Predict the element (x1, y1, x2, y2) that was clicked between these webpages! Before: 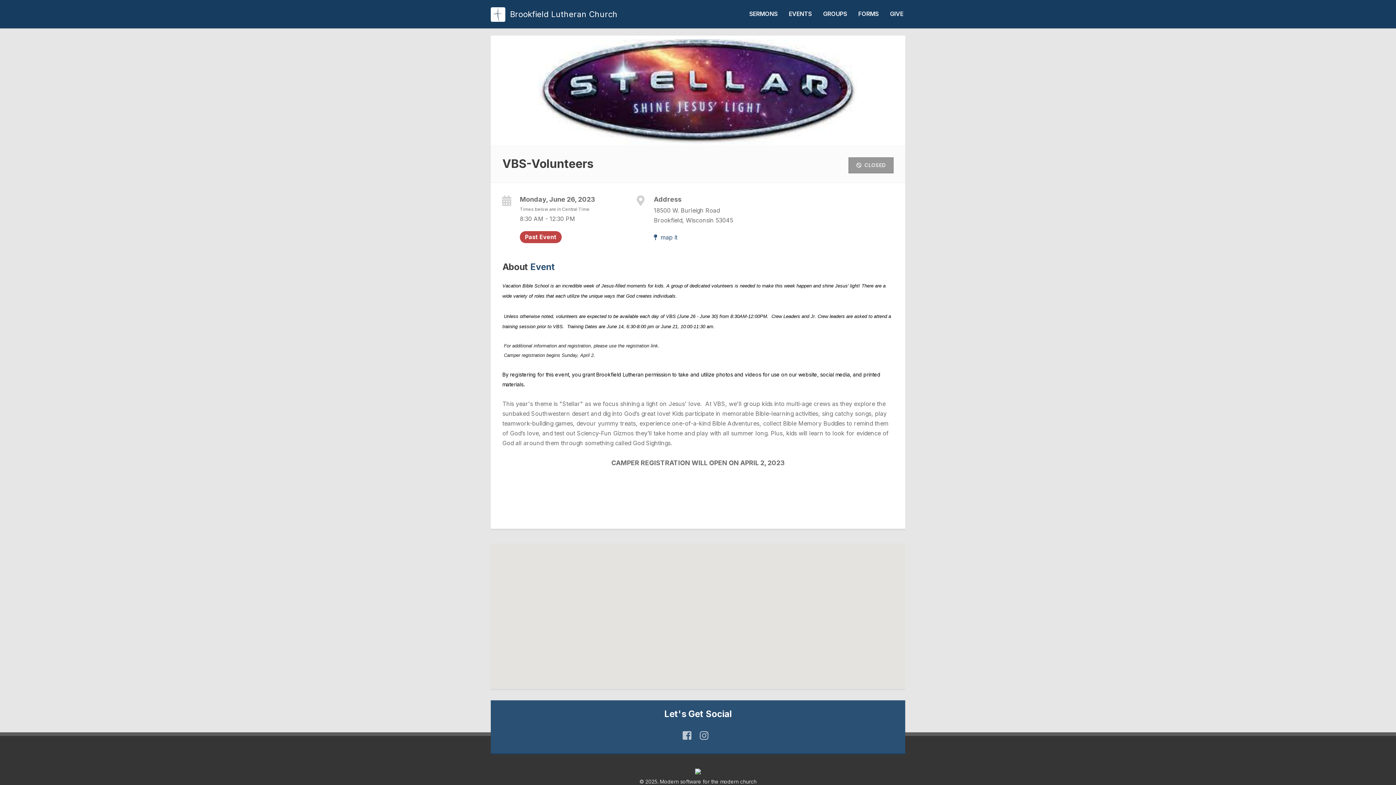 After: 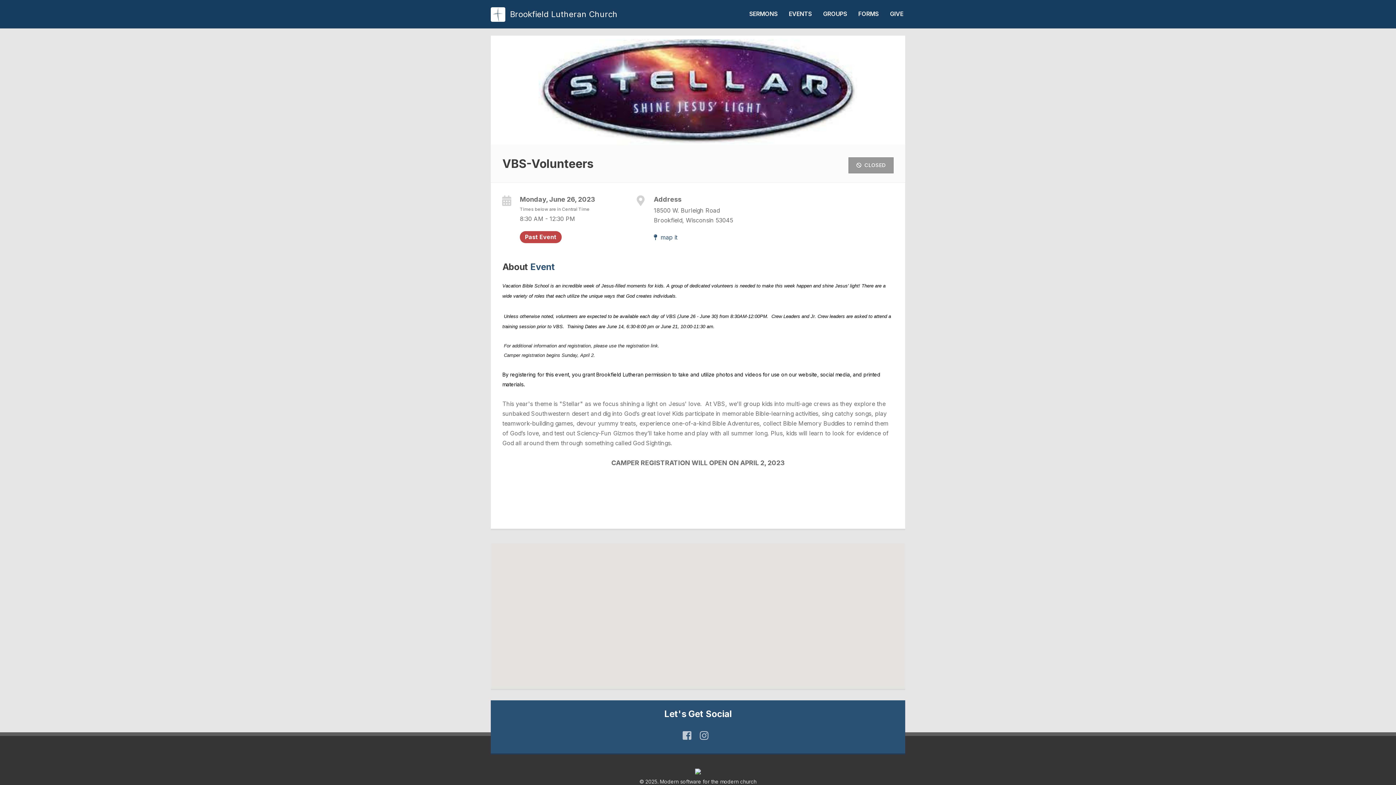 Action: bbox: (695, 767, 701, 774)